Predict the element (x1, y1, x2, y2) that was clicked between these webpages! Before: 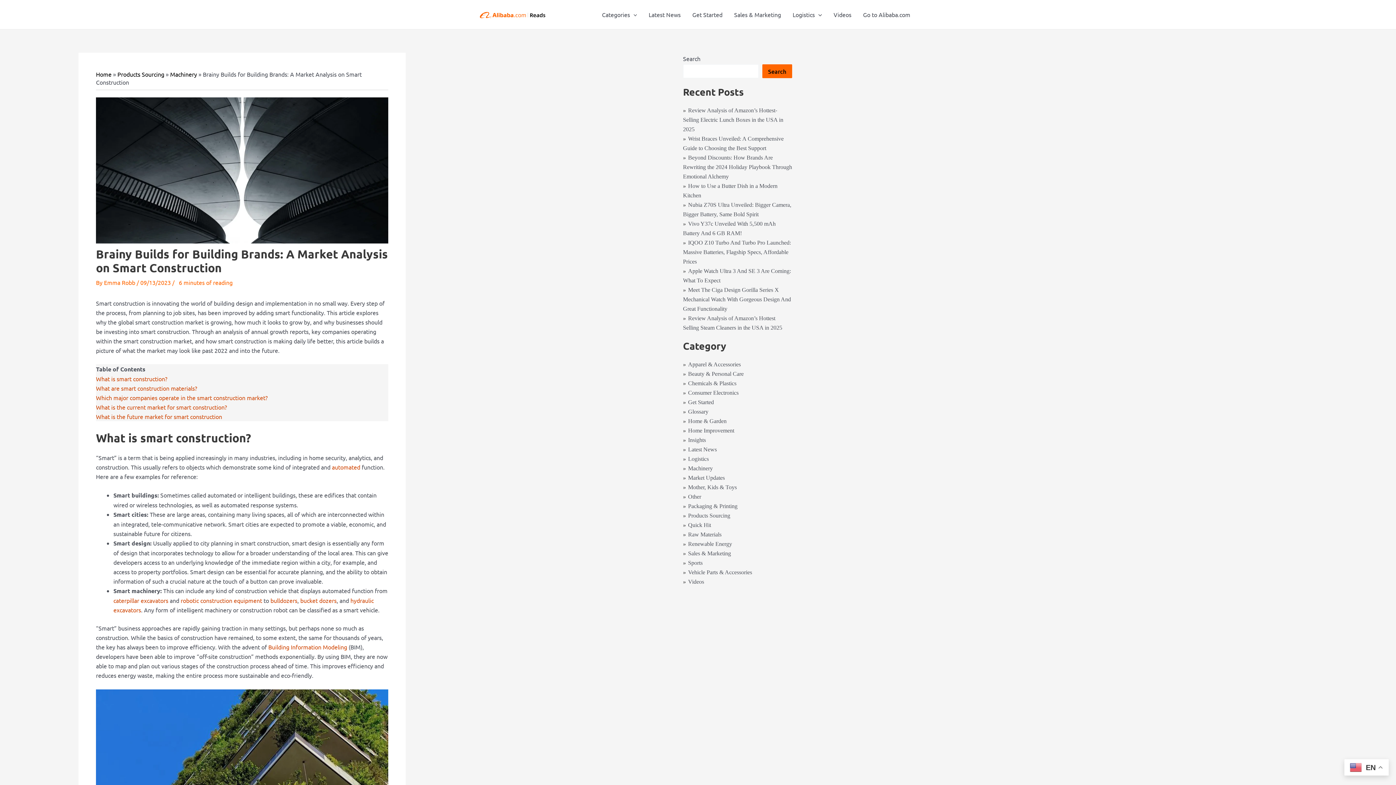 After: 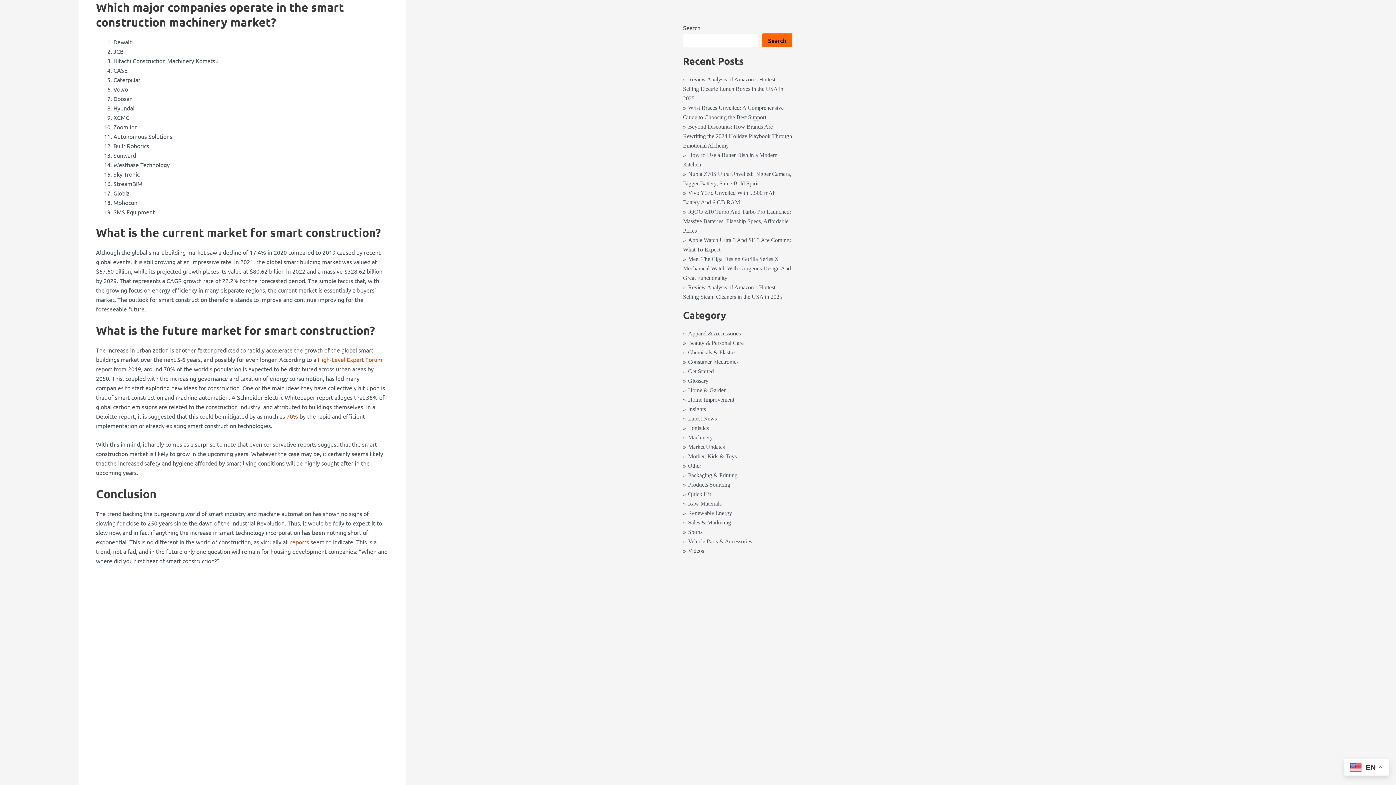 Action: bbox: (96, 394, 267, 401) label: Which major companies operate in the smart construction market?